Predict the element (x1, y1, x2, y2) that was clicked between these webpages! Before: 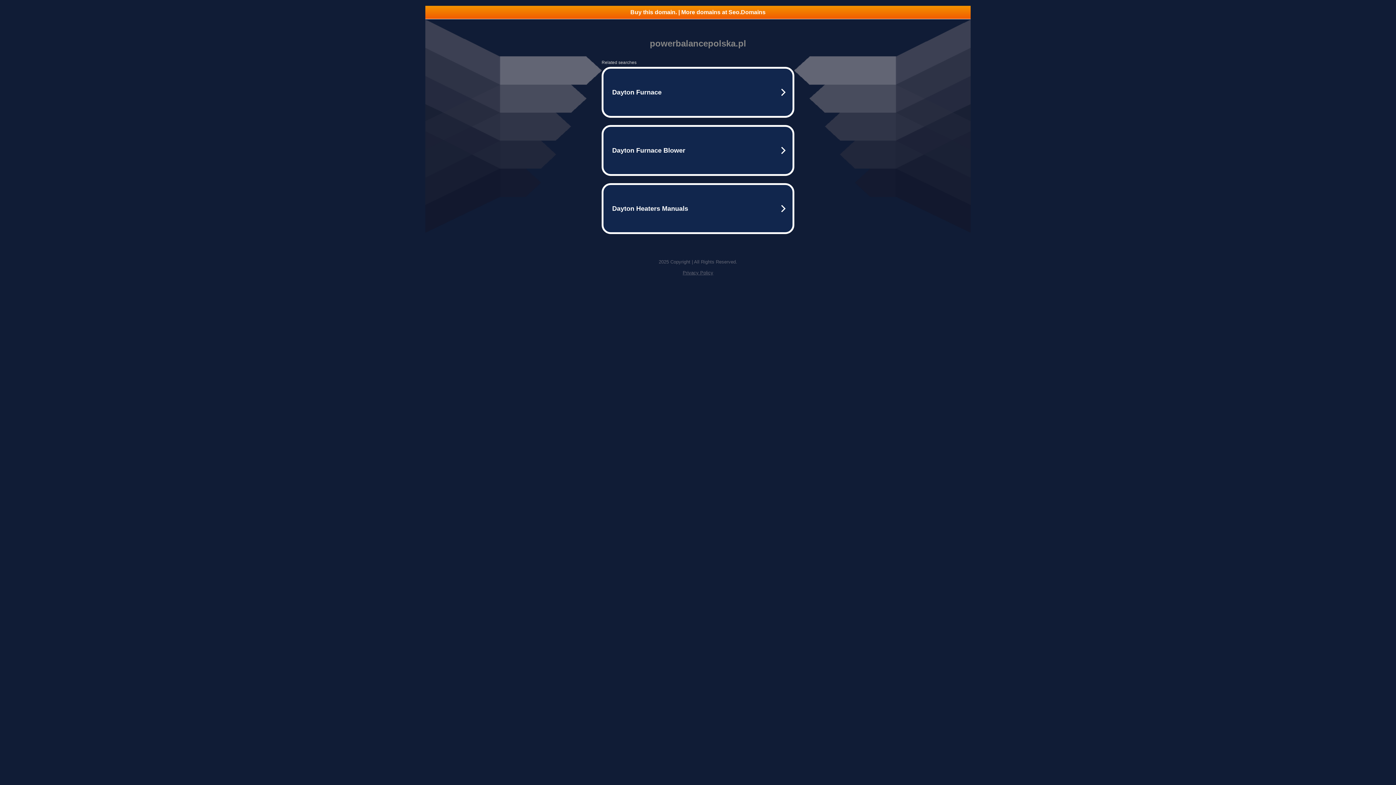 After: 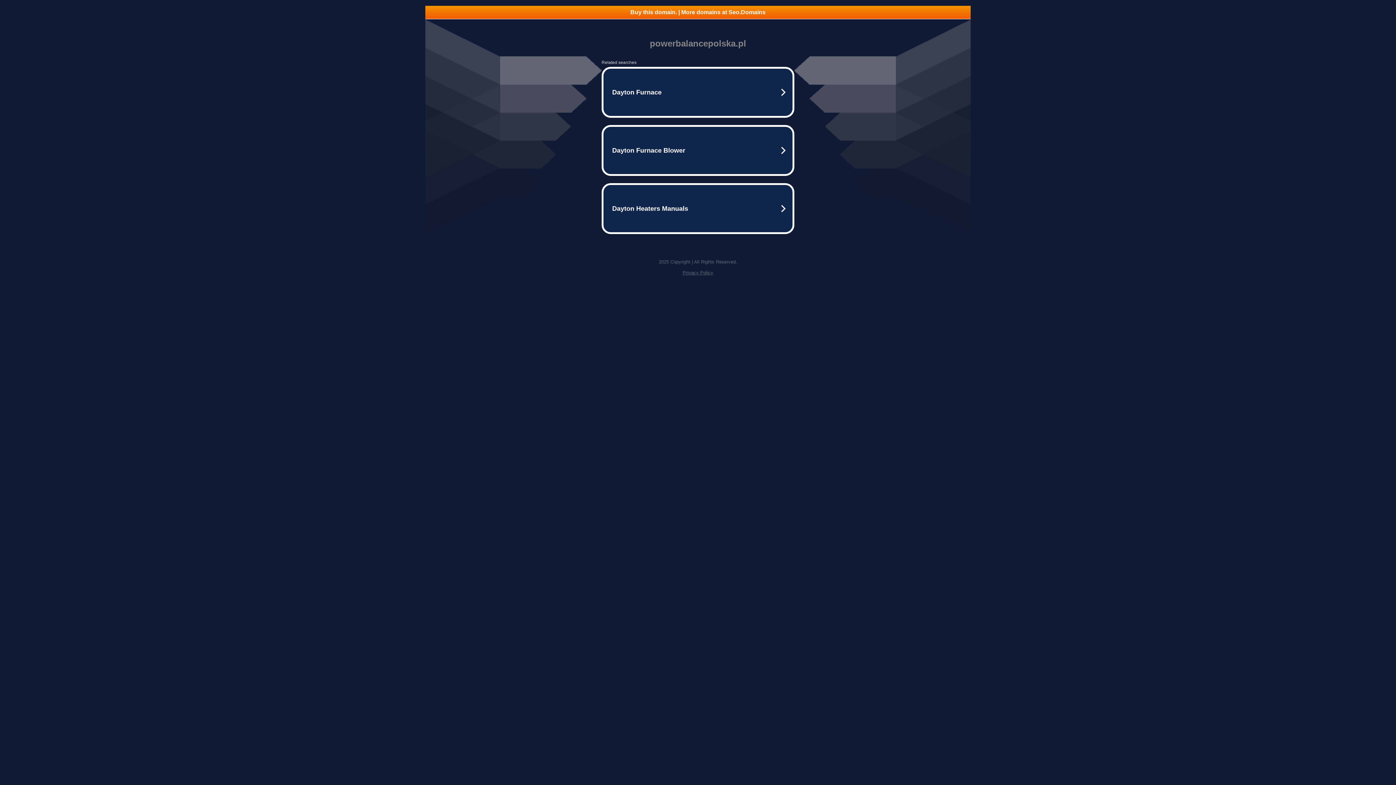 Action: bbox: (425, 5, 970, 18) label: Buy this domain. | More domains at Seo.Domains